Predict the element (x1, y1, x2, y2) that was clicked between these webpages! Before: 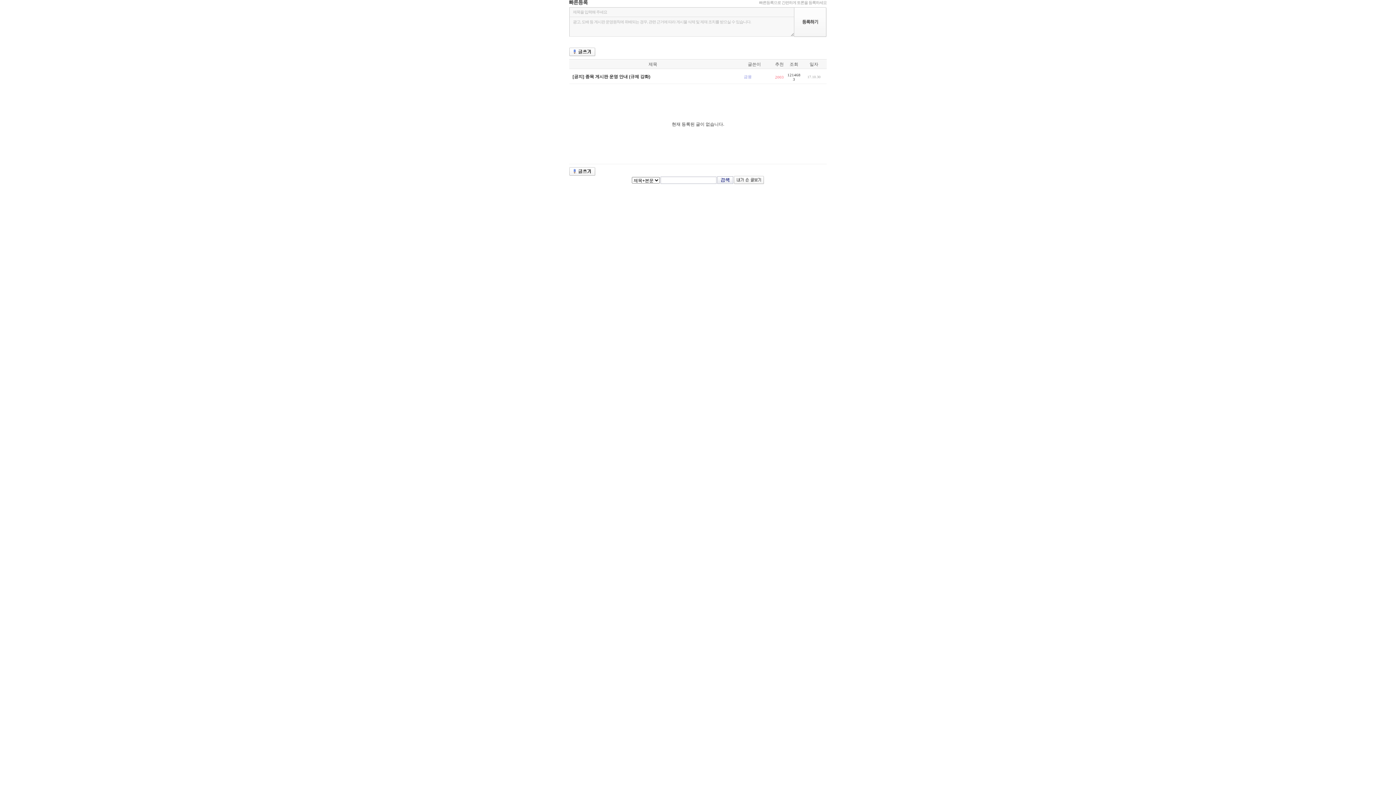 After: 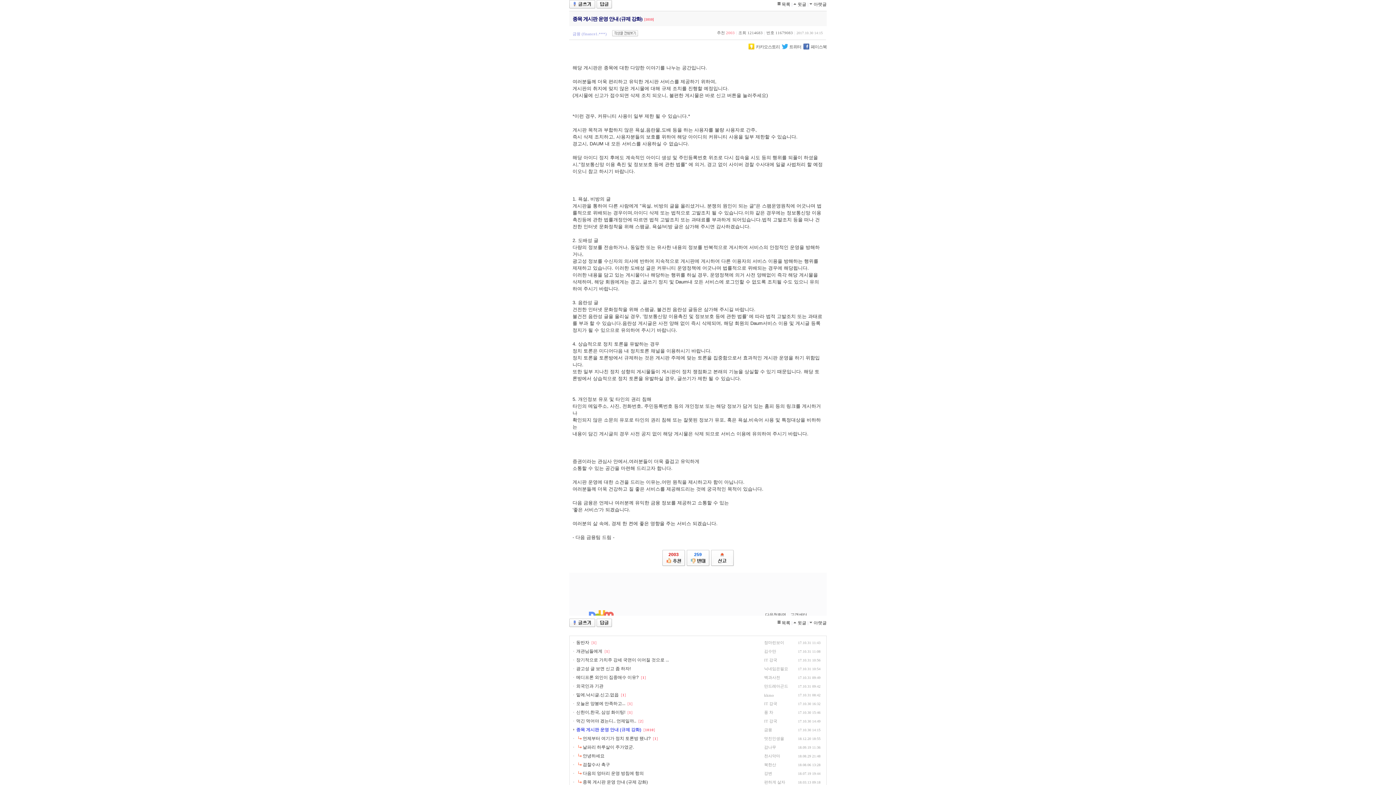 Action: bbox: (572, 74, 650, 79) label: [공지] 종목 게시판 운영 안내 (규제 강화)